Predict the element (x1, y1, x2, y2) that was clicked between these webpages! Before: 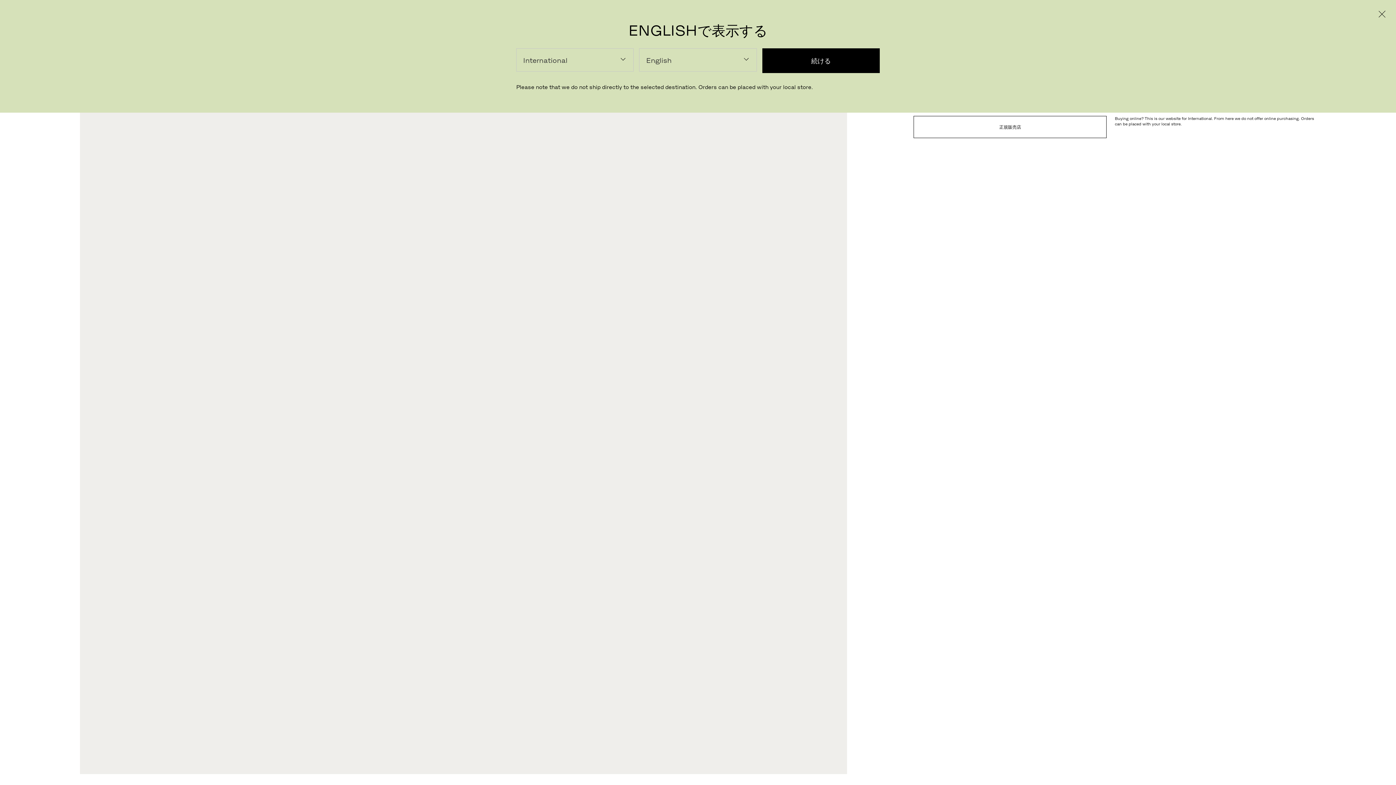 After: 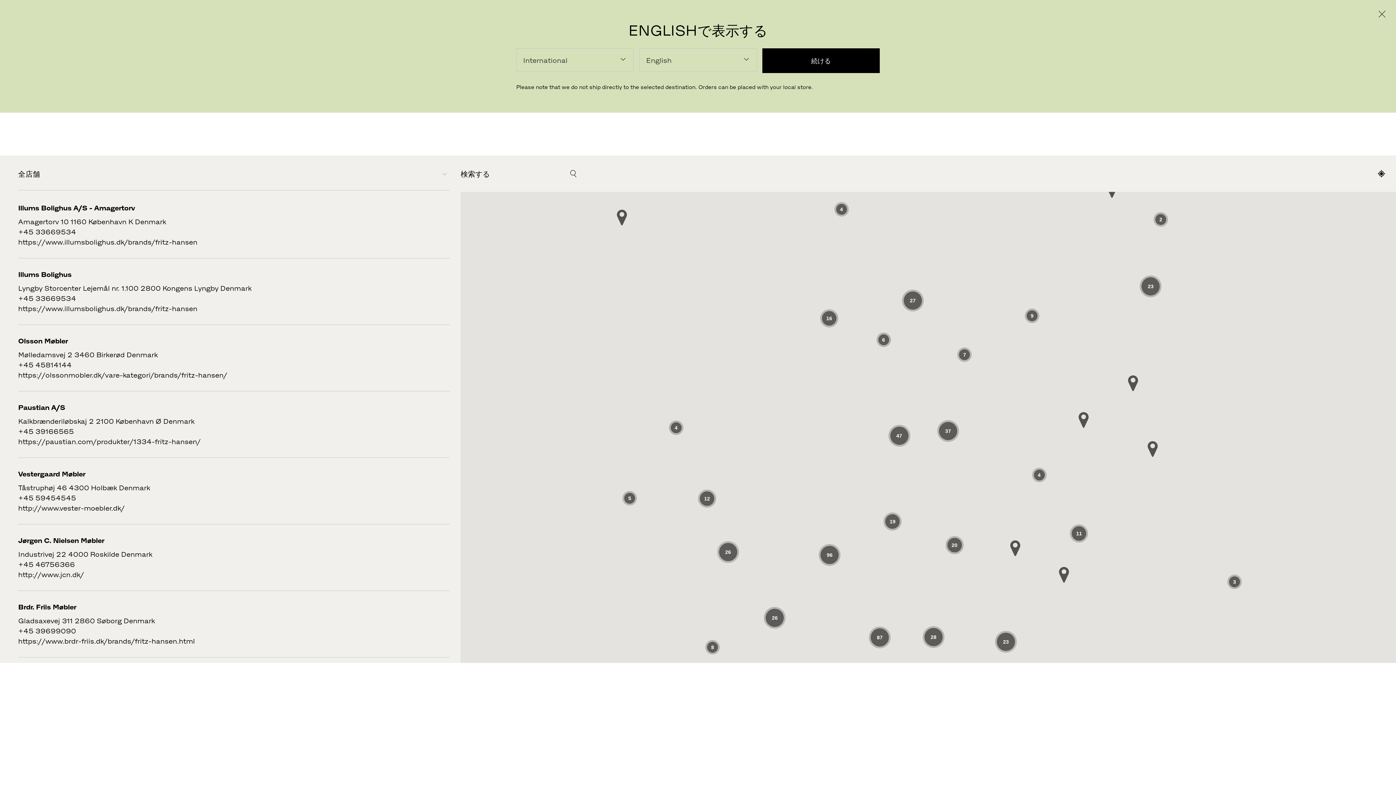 Action: bbox: (914, 116, 1107, 138) label: 正規販売店